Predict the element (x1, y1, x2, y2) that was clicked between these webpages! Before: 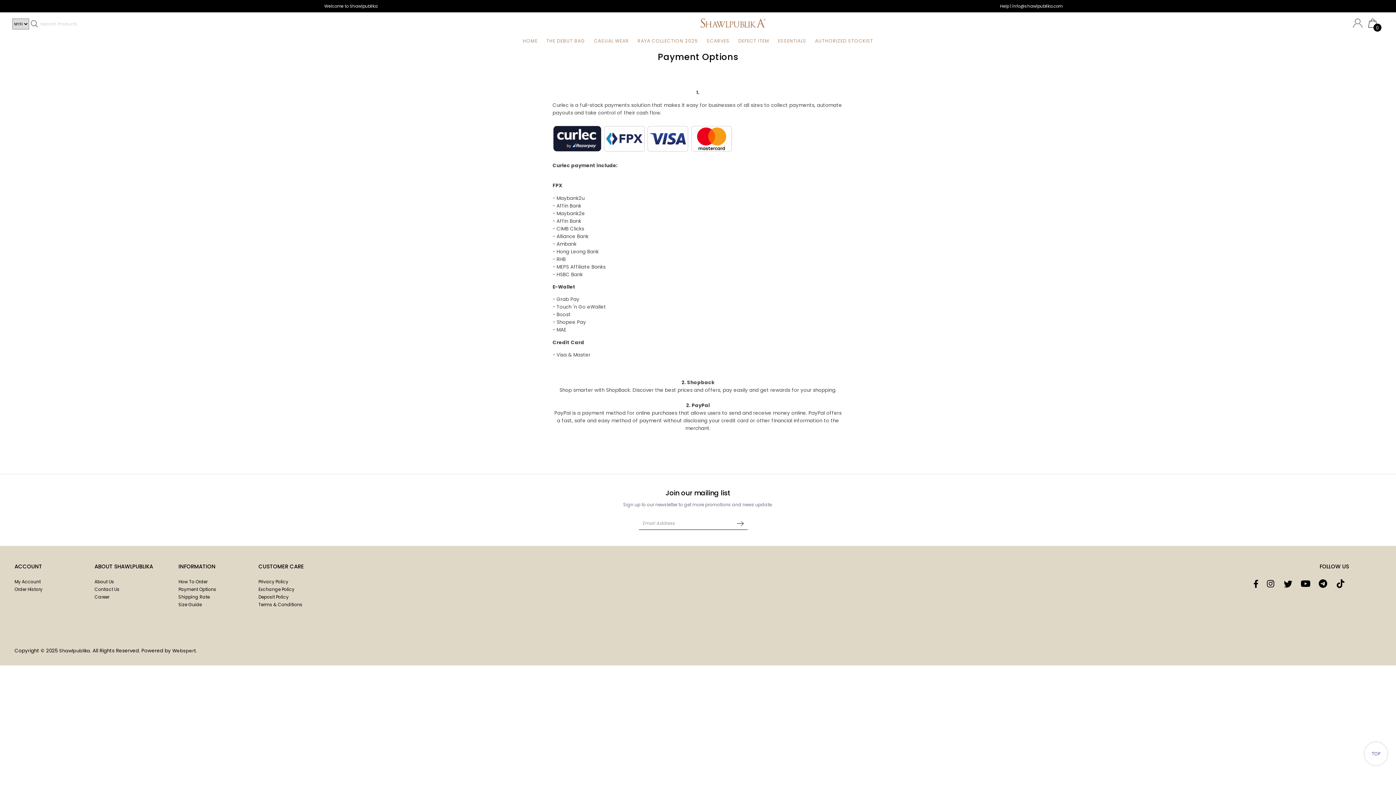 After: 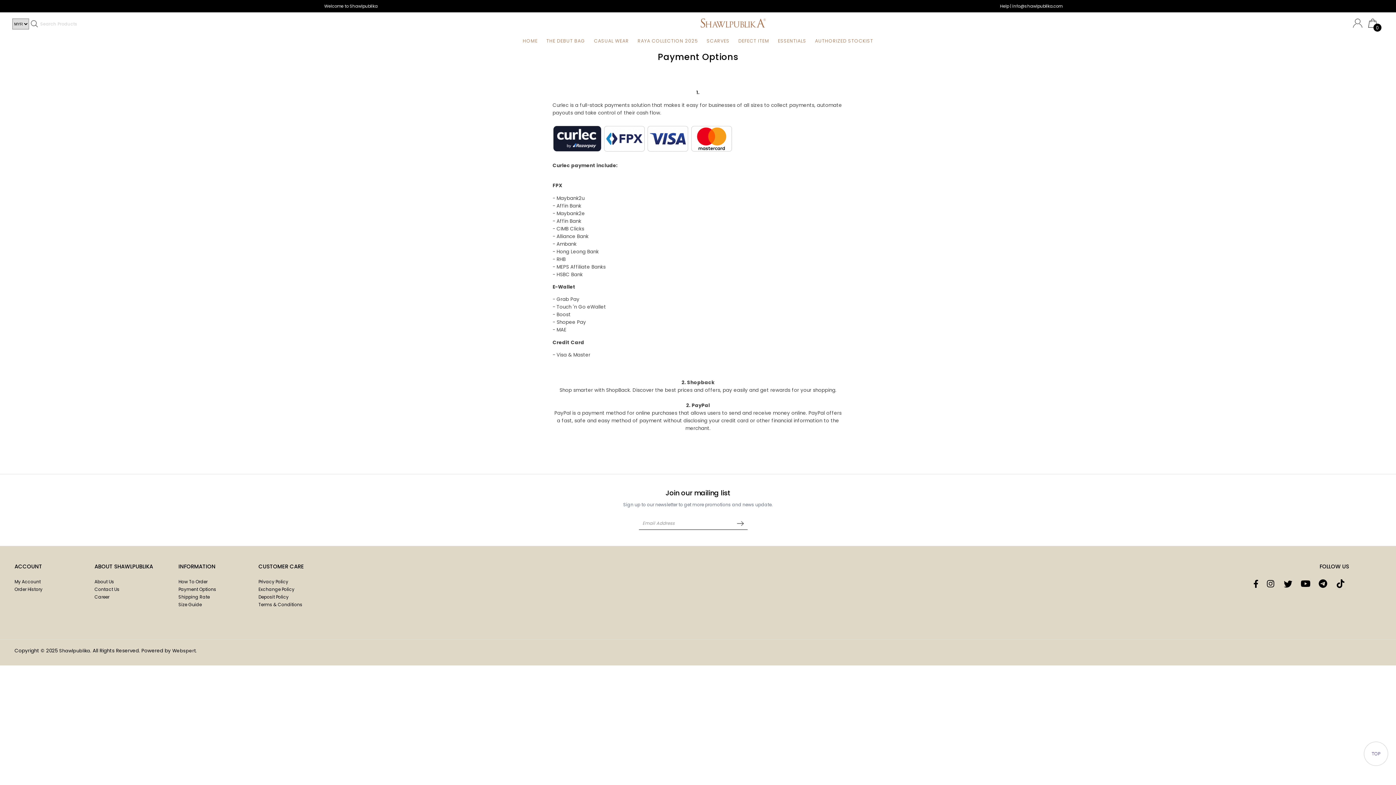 Action: label: Help | info@shawlpublika.com bbox: (1000, 3, 1062, 9)